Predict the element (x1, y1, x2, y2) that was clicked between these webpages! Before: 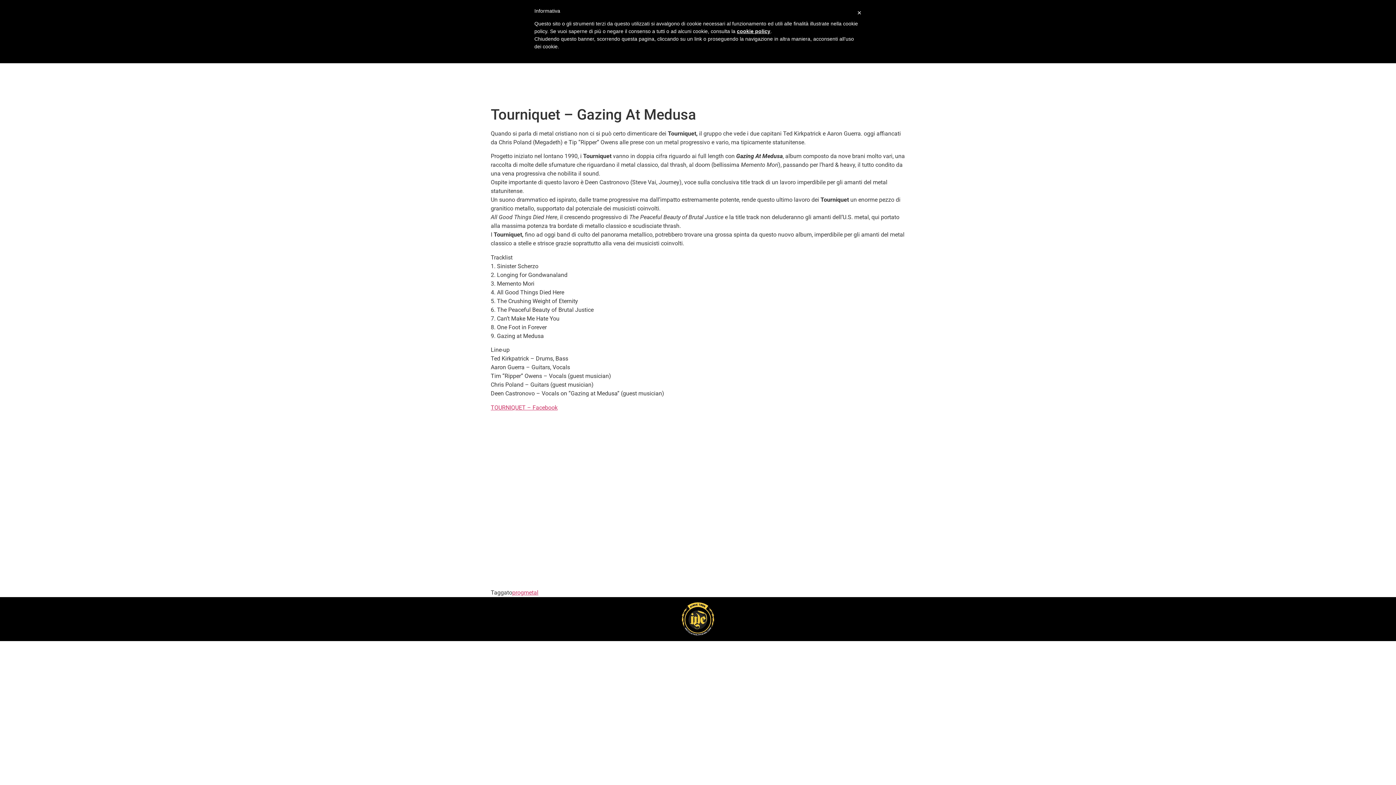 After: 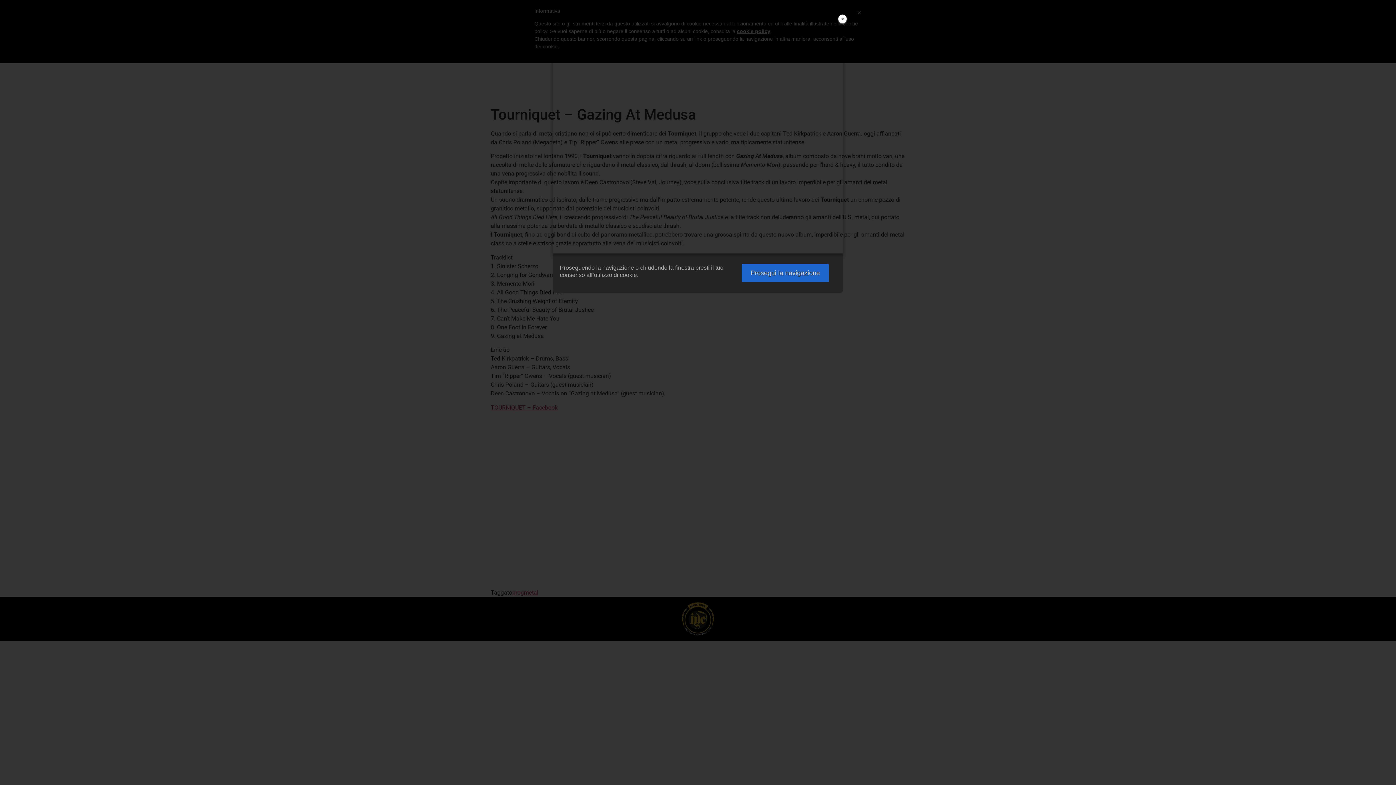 Action: label: cookie policy bbox: (737, 28, 770, 34)